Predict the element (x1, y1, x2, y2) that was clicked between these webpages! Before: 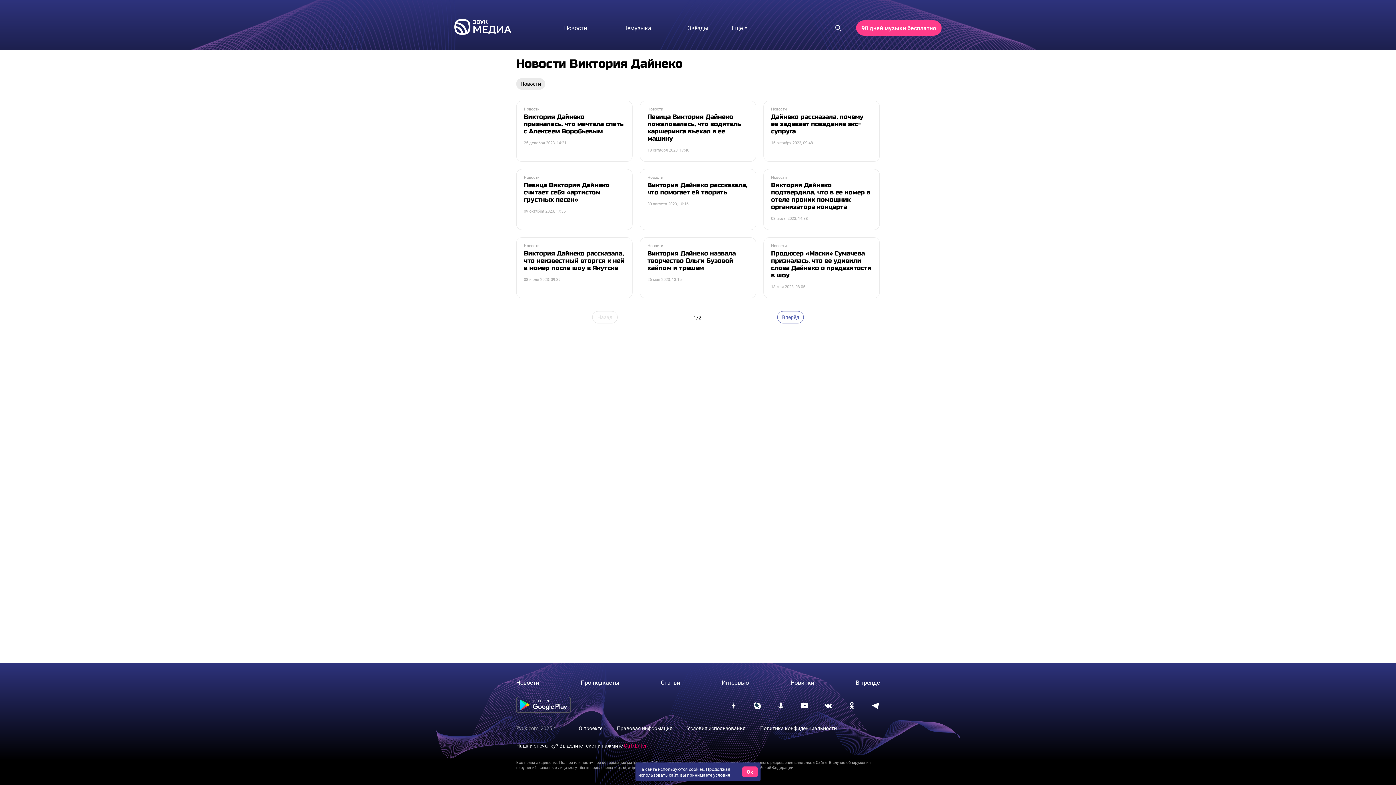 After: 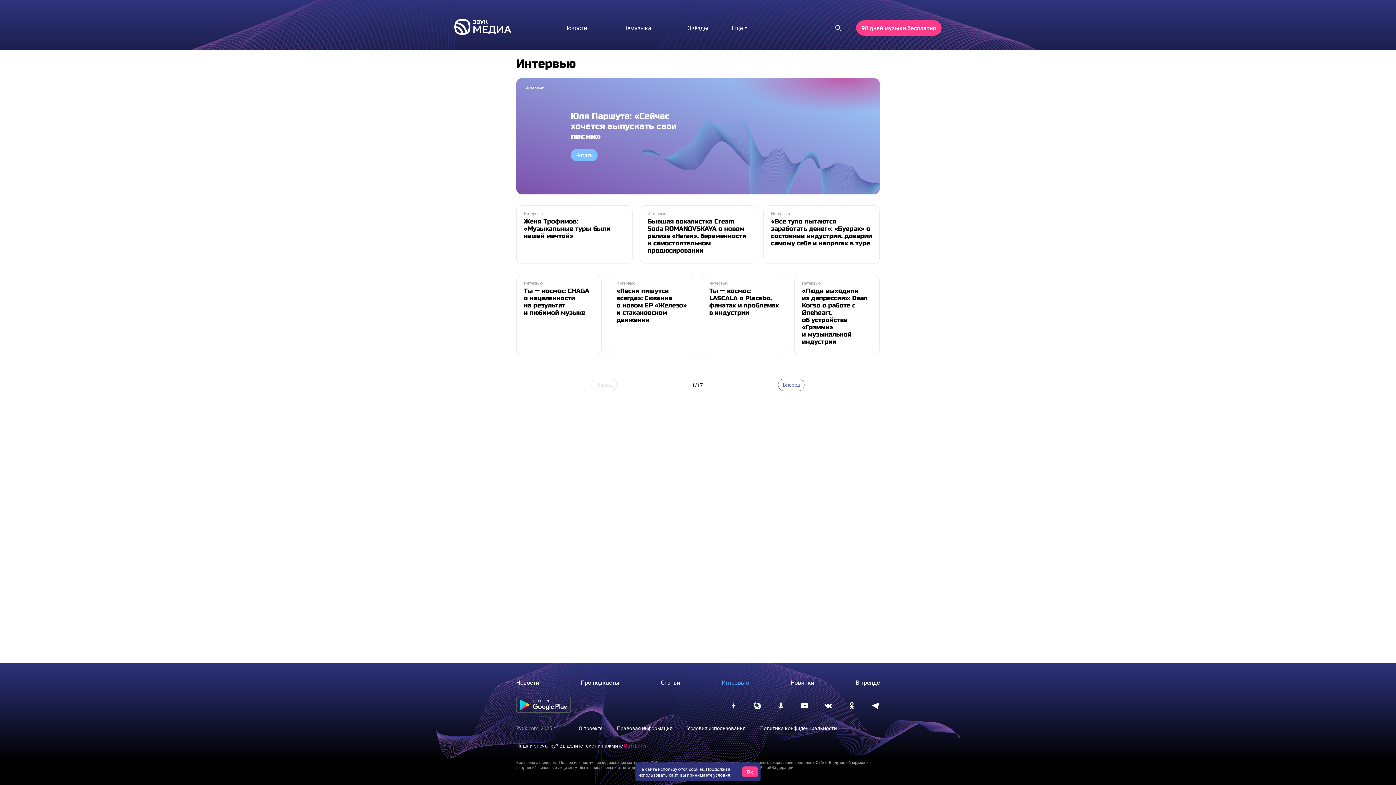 Action: bbox: (721, 678, 749, 686) label: Интервью